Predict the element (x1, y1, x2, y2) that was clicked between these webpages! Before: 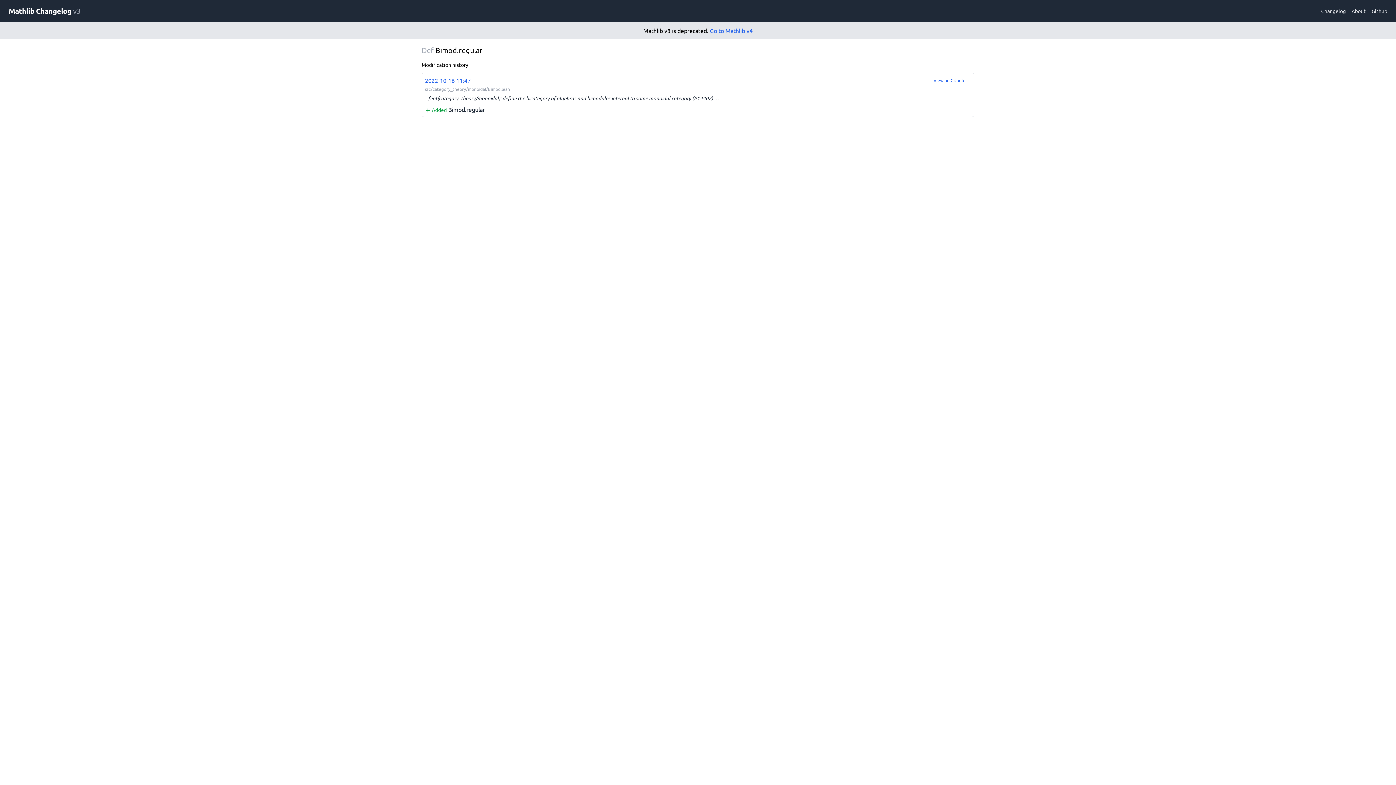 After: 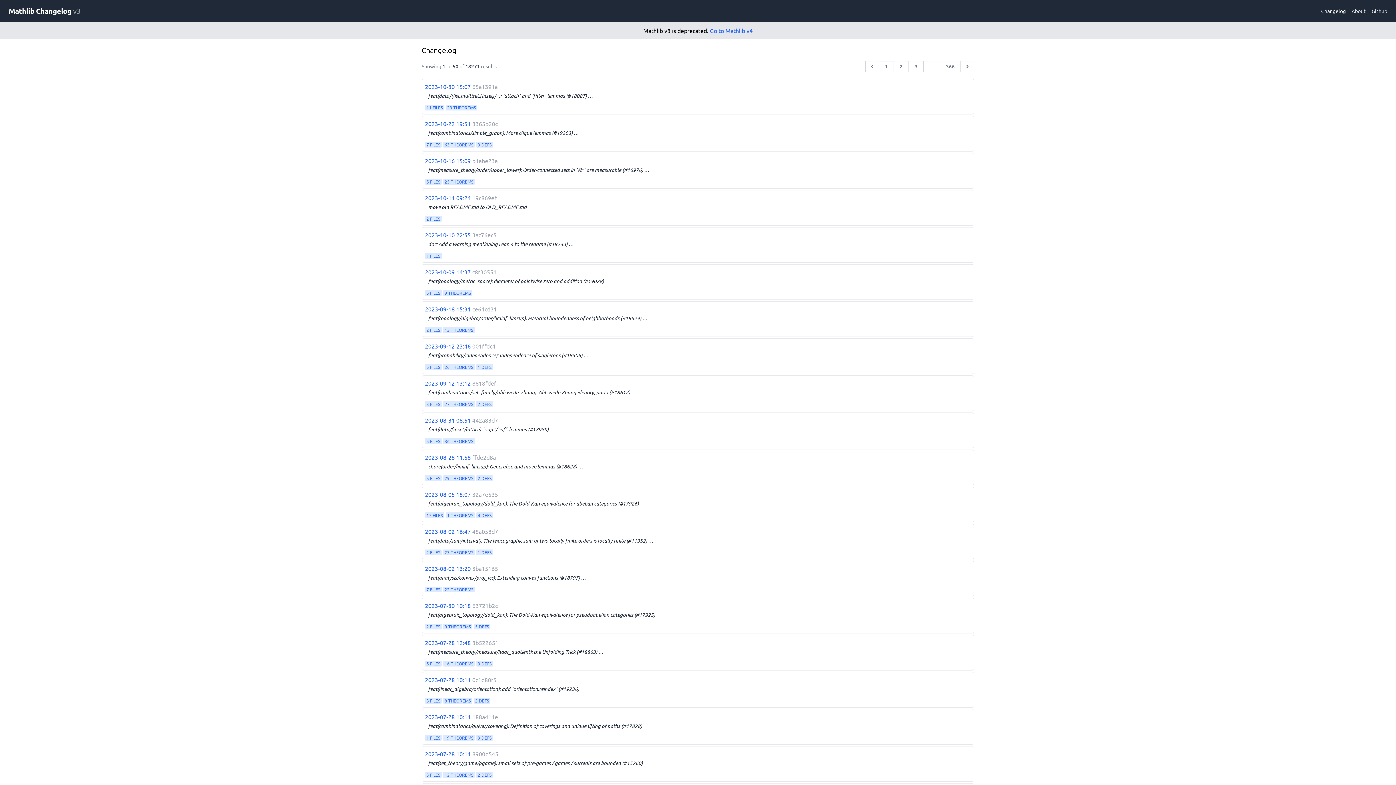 Action: bbox: (1321, 7, 1346, 14) label: Changelog